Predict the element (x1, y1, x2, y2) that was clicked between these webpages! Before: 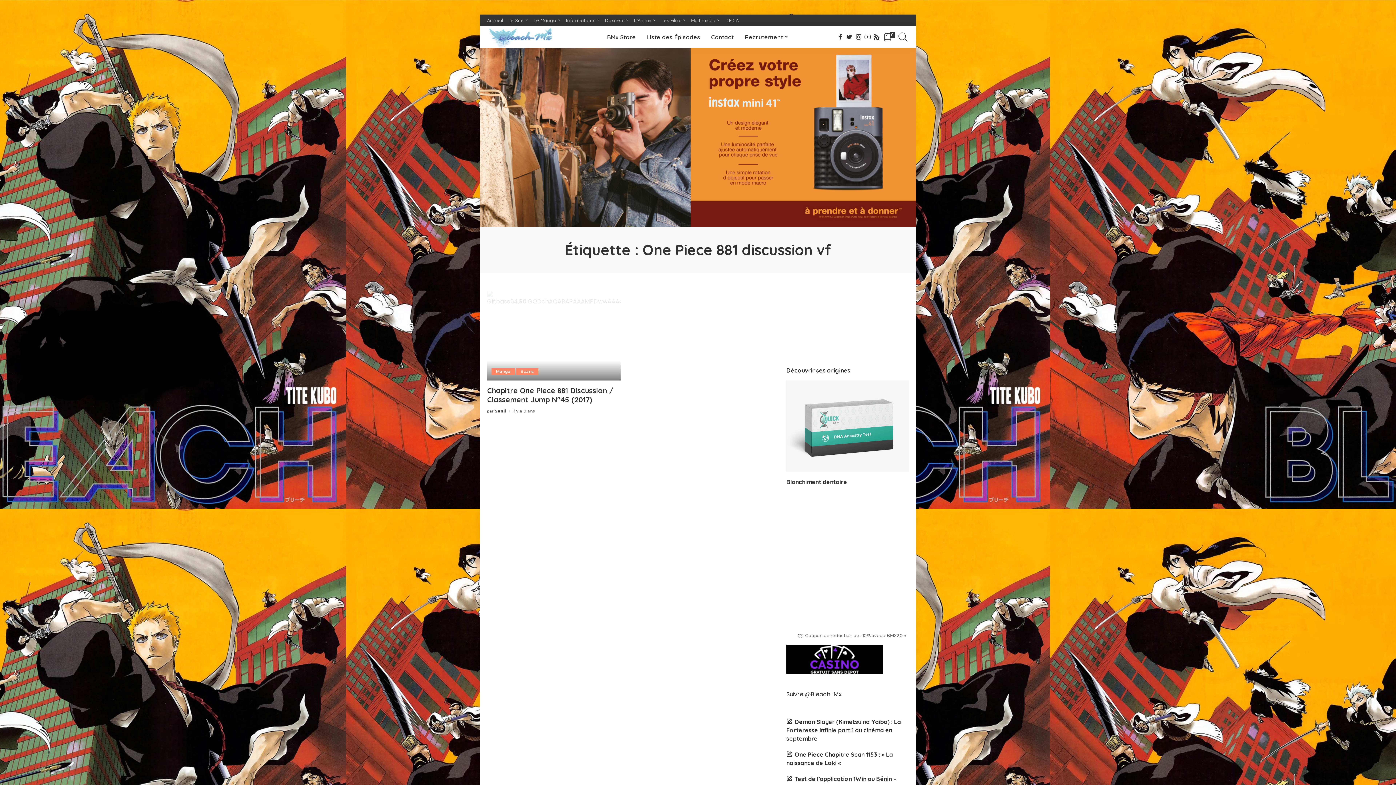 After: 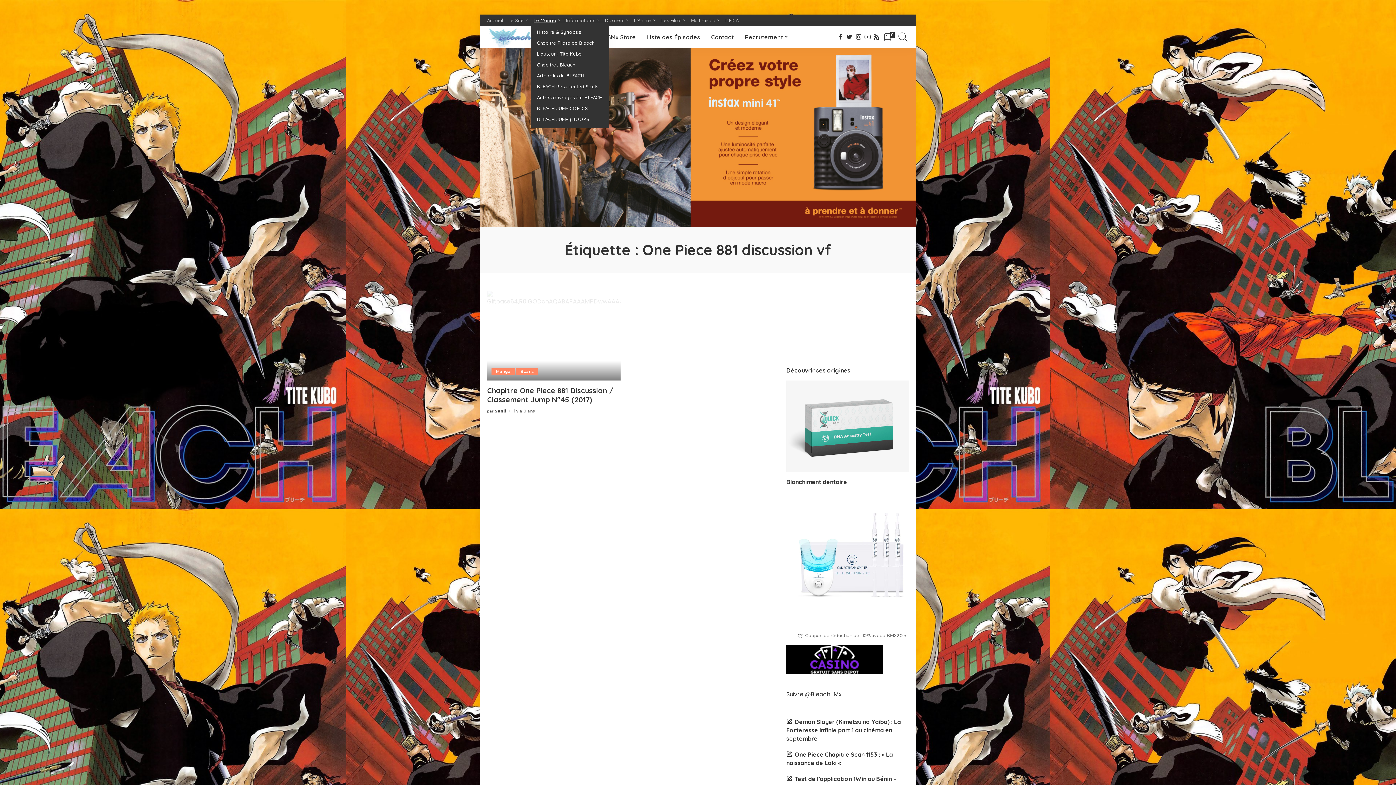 Action: bbox: (531, 17, 563, 23) label: Le Manga